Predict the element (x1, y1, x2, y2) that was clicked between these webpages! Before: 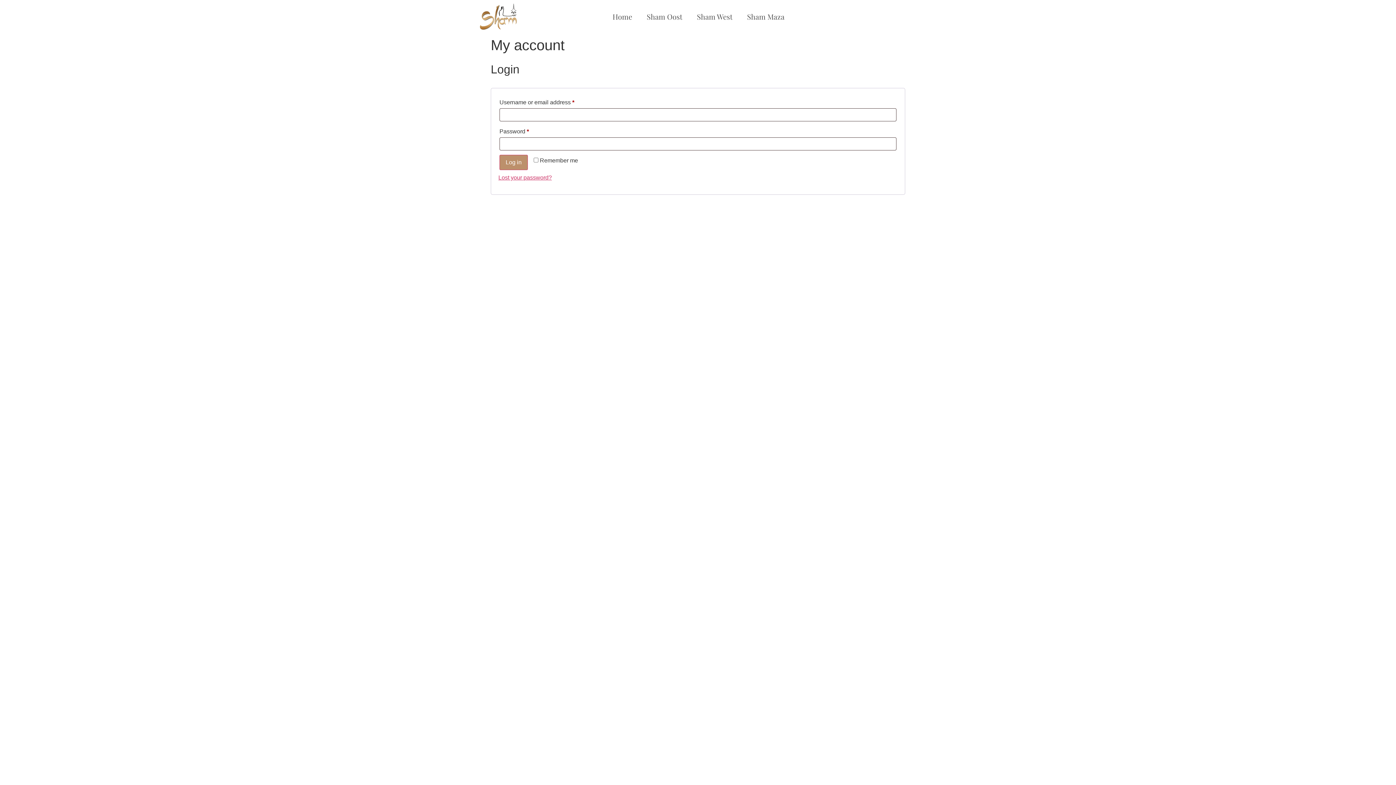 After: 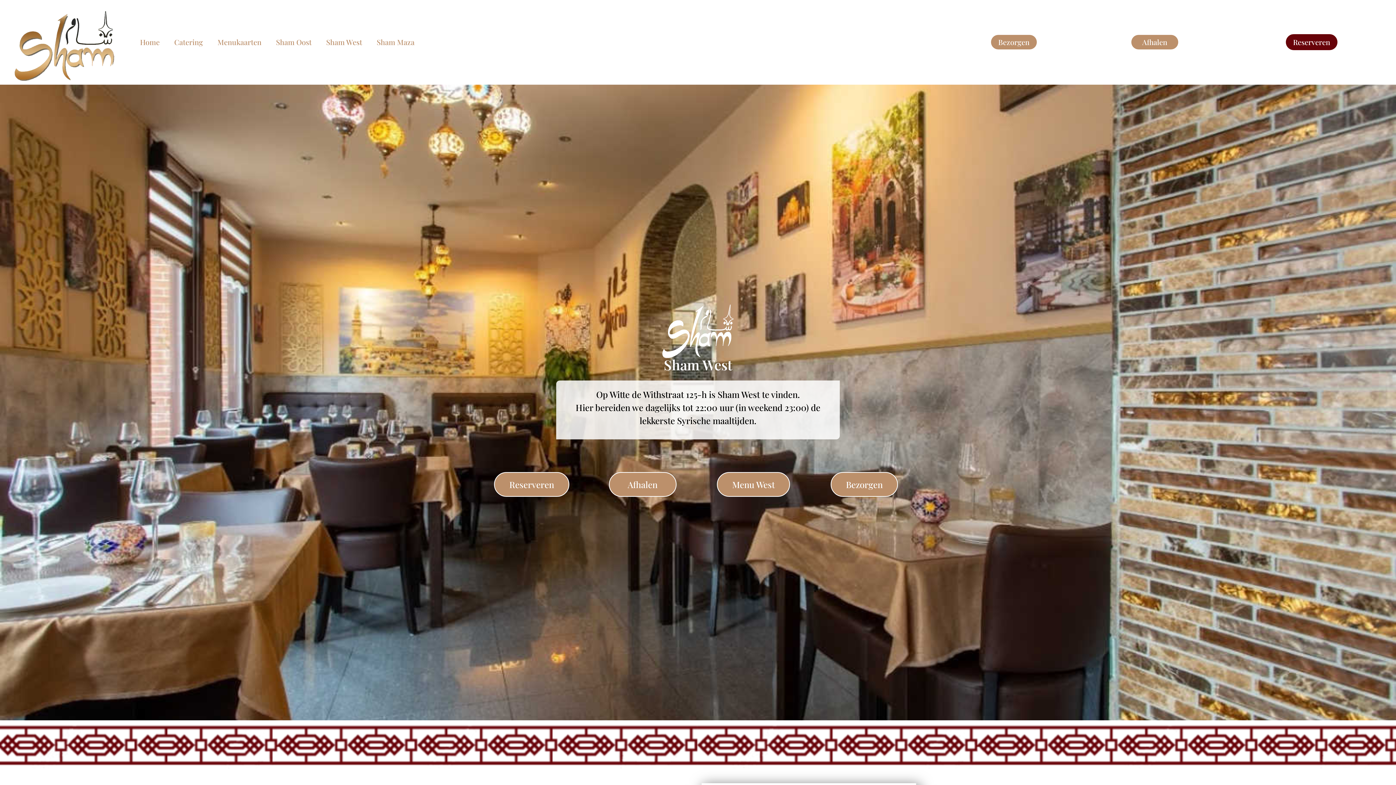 Action: bbox: (689, 8, 739, 25) label: Sham West